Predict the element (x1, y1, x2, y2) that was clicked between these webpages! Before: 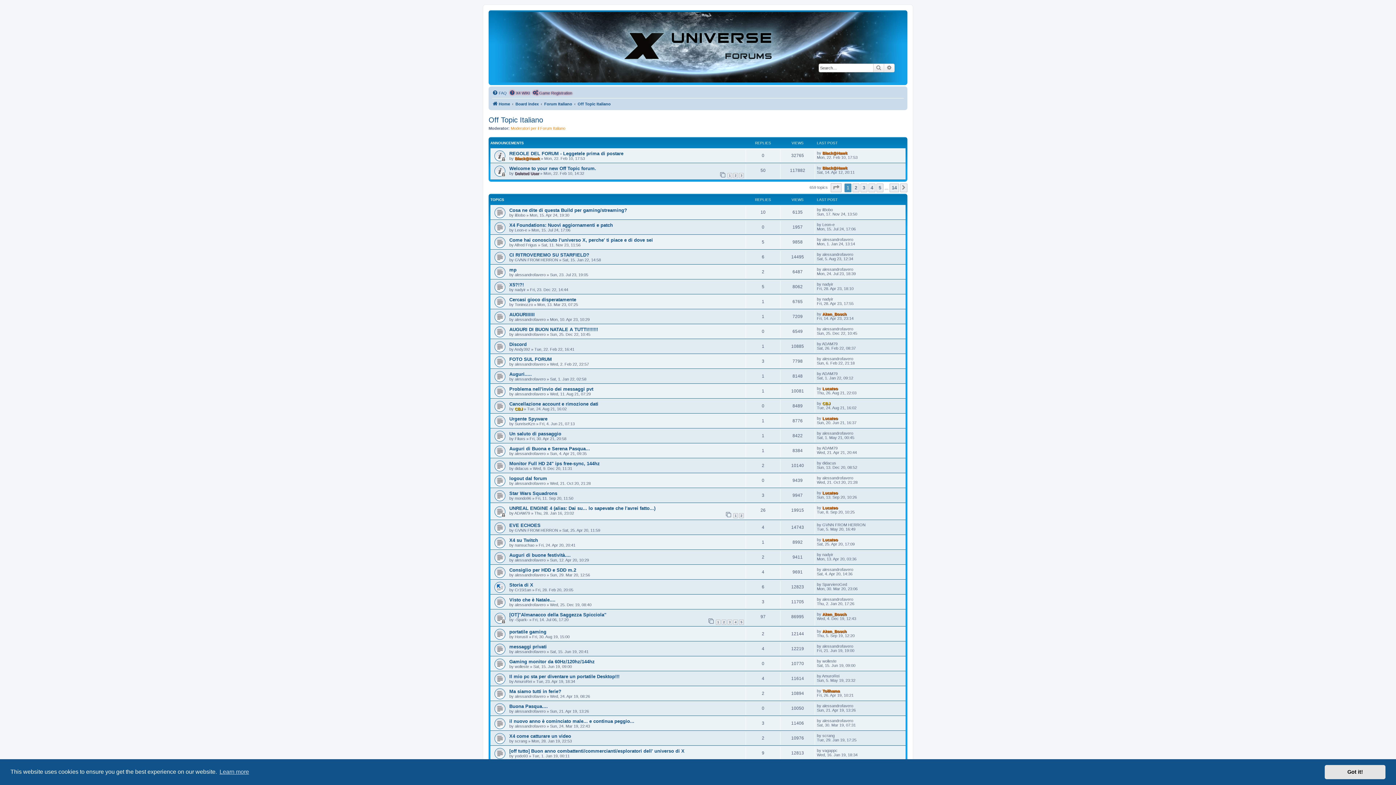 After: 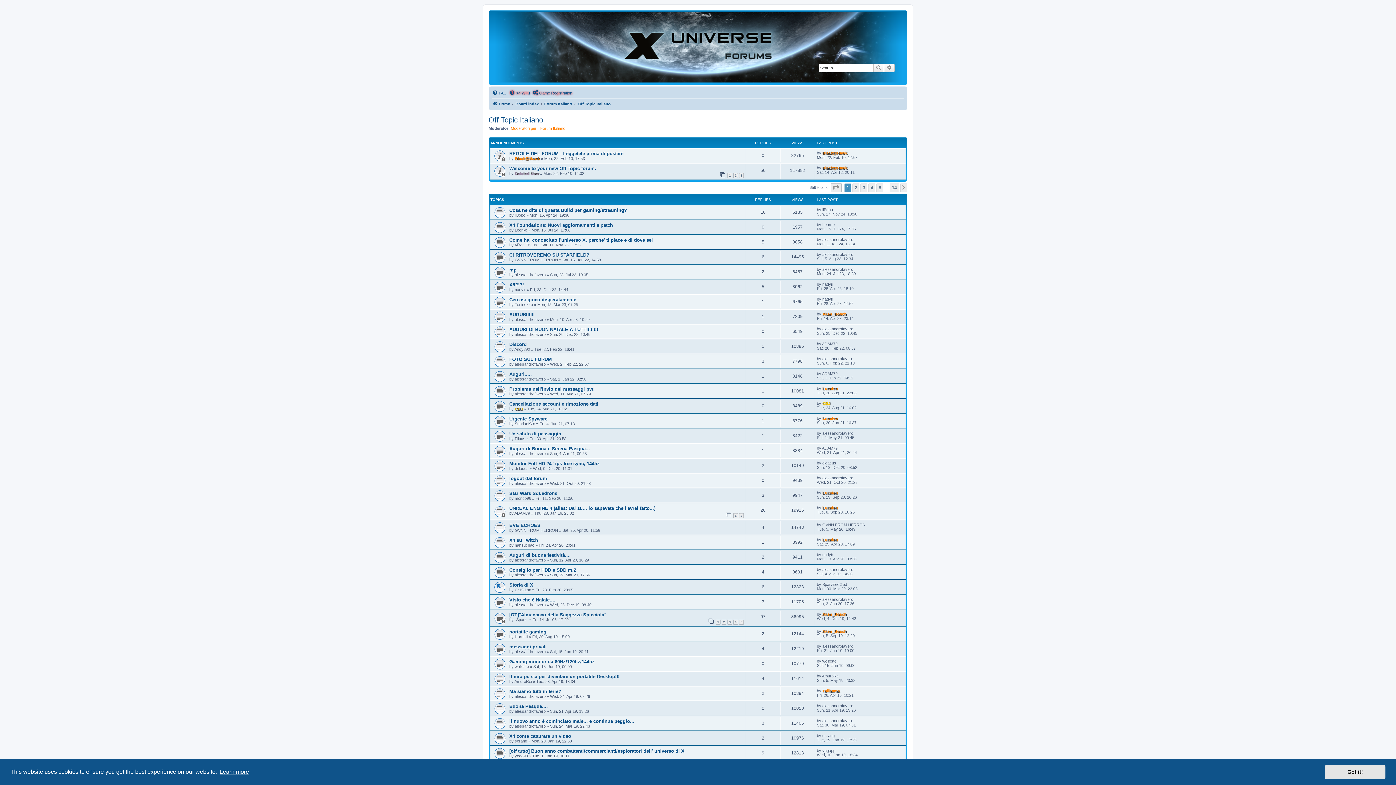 Action: bbox: (218, 766, 250, 777) label: learn more about cookies